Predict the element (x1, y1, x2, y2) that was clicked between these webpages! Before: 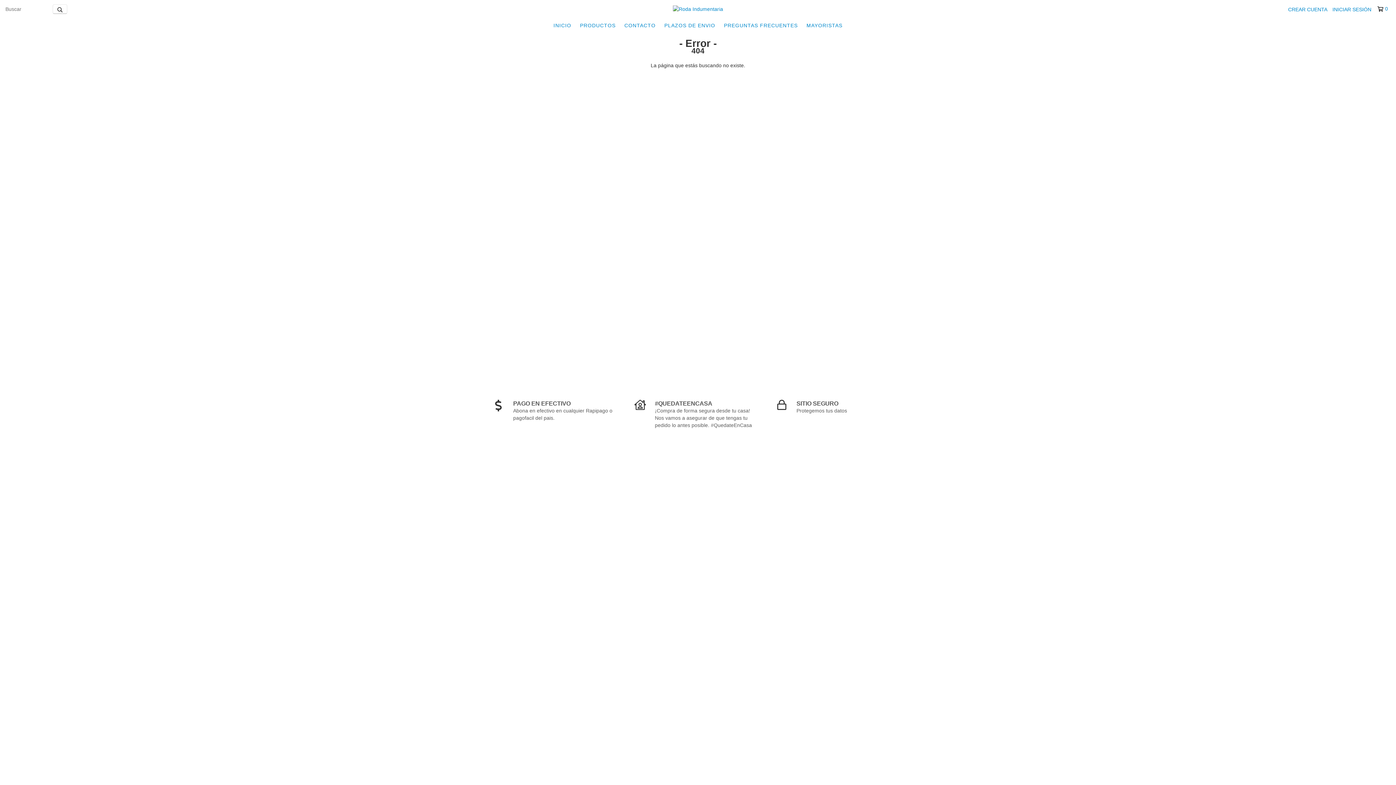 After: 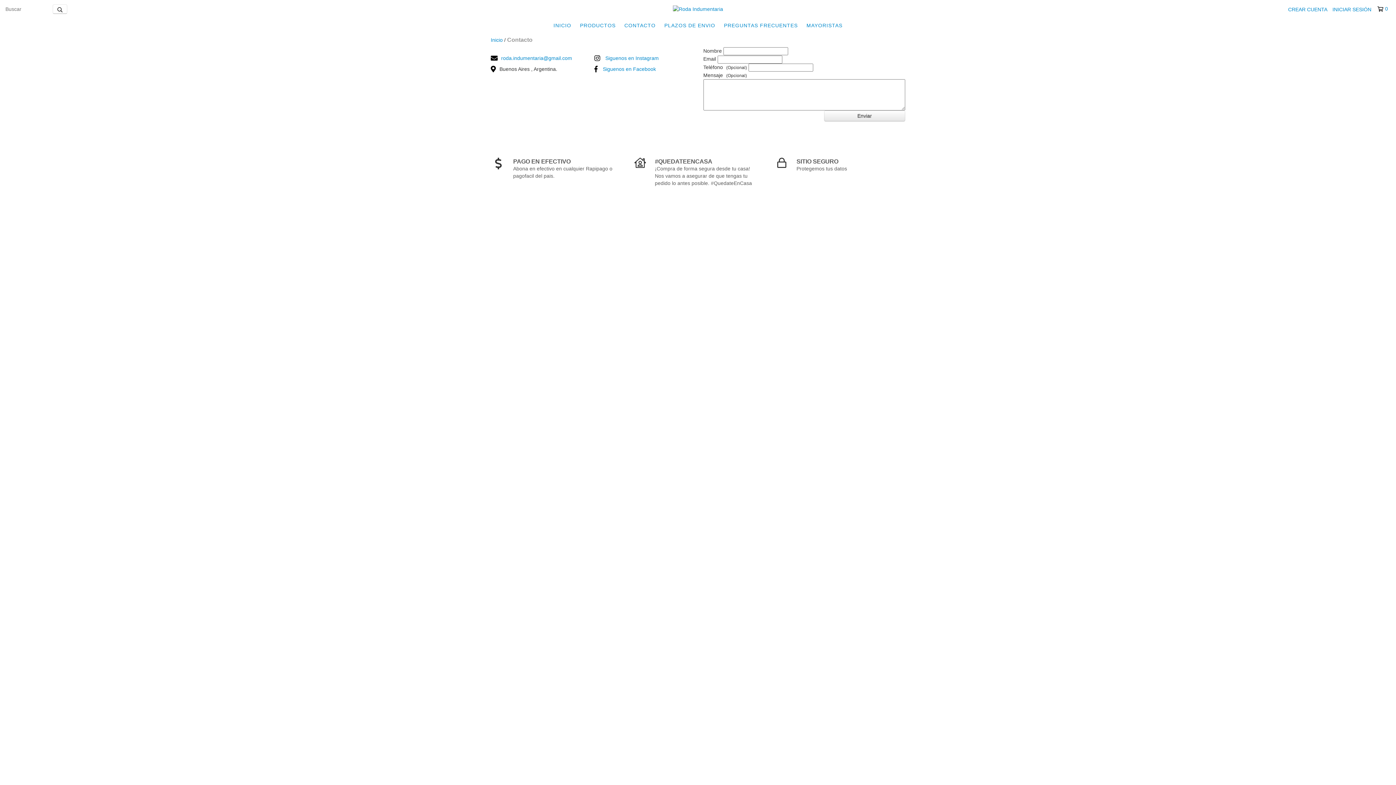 Action: bbox: (620, 18, 659, 32) label: CONTACTO